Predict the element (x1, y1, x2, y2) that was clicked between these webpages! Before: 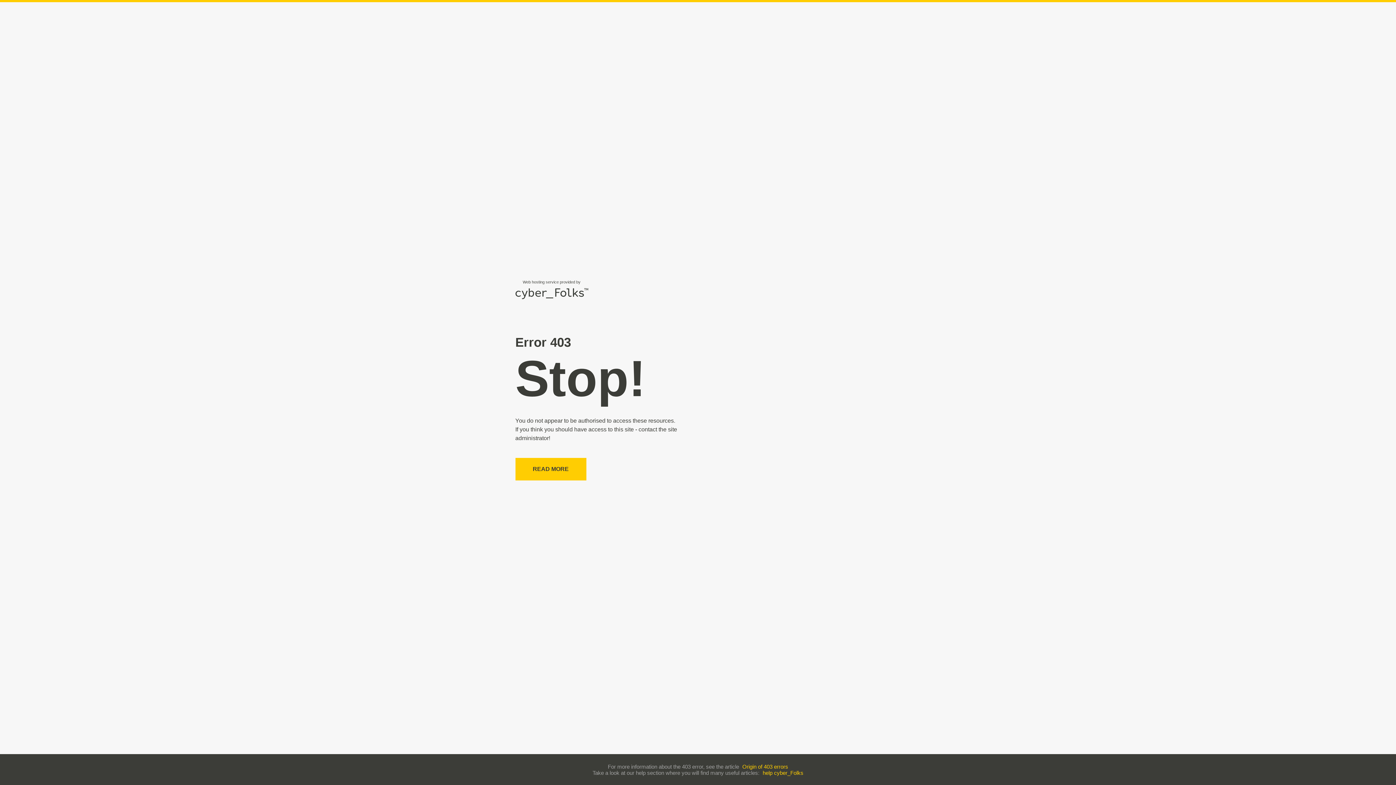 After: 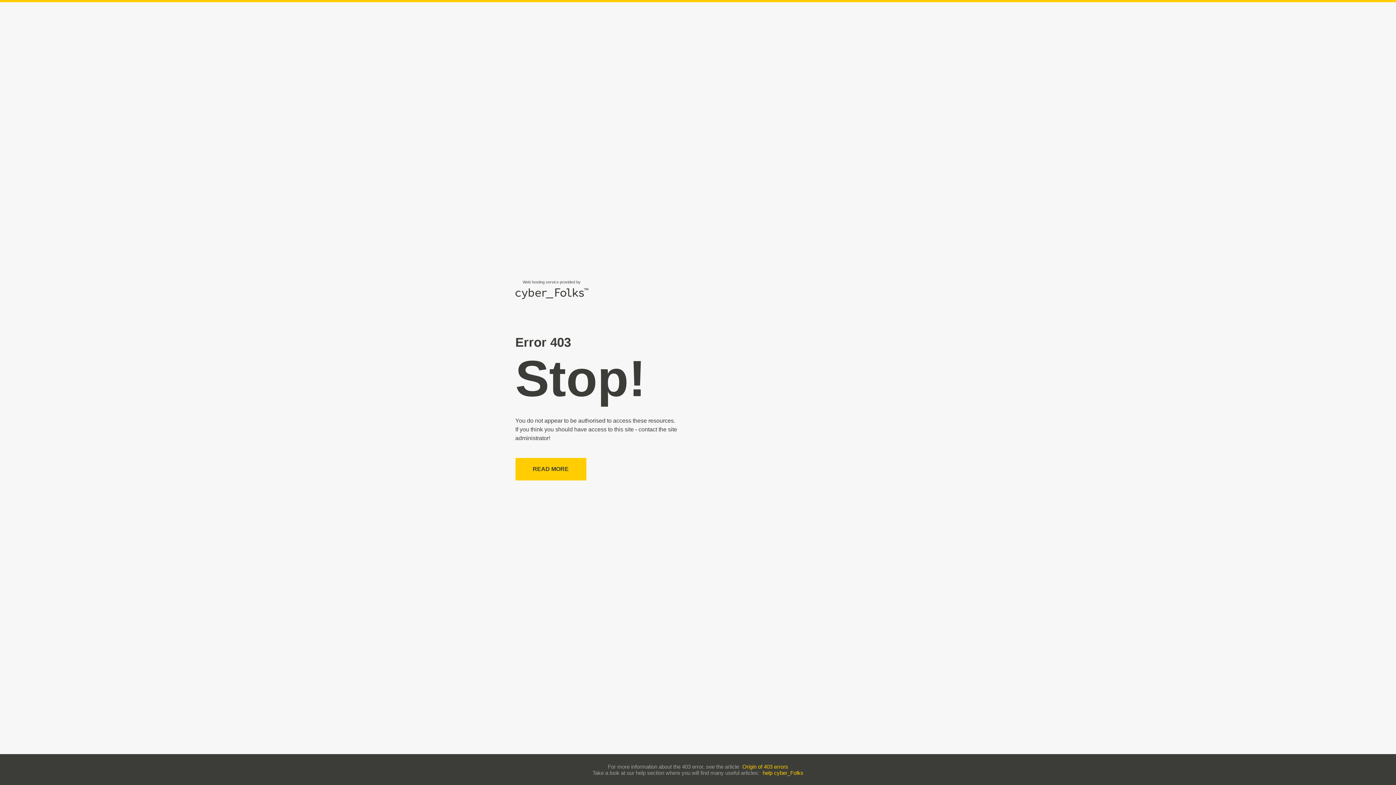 Action: bbox: (762, 770, 803, 776) label: help cyber_Folks